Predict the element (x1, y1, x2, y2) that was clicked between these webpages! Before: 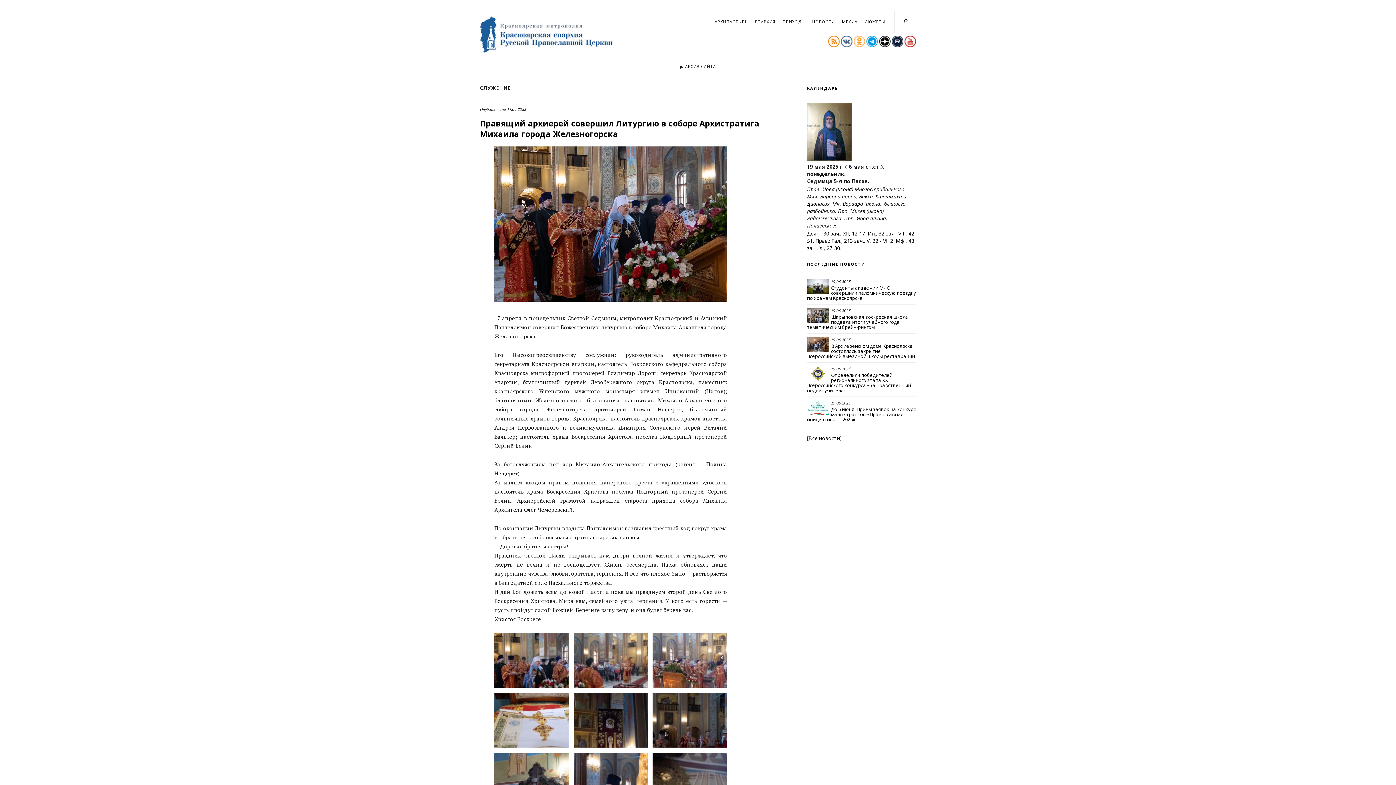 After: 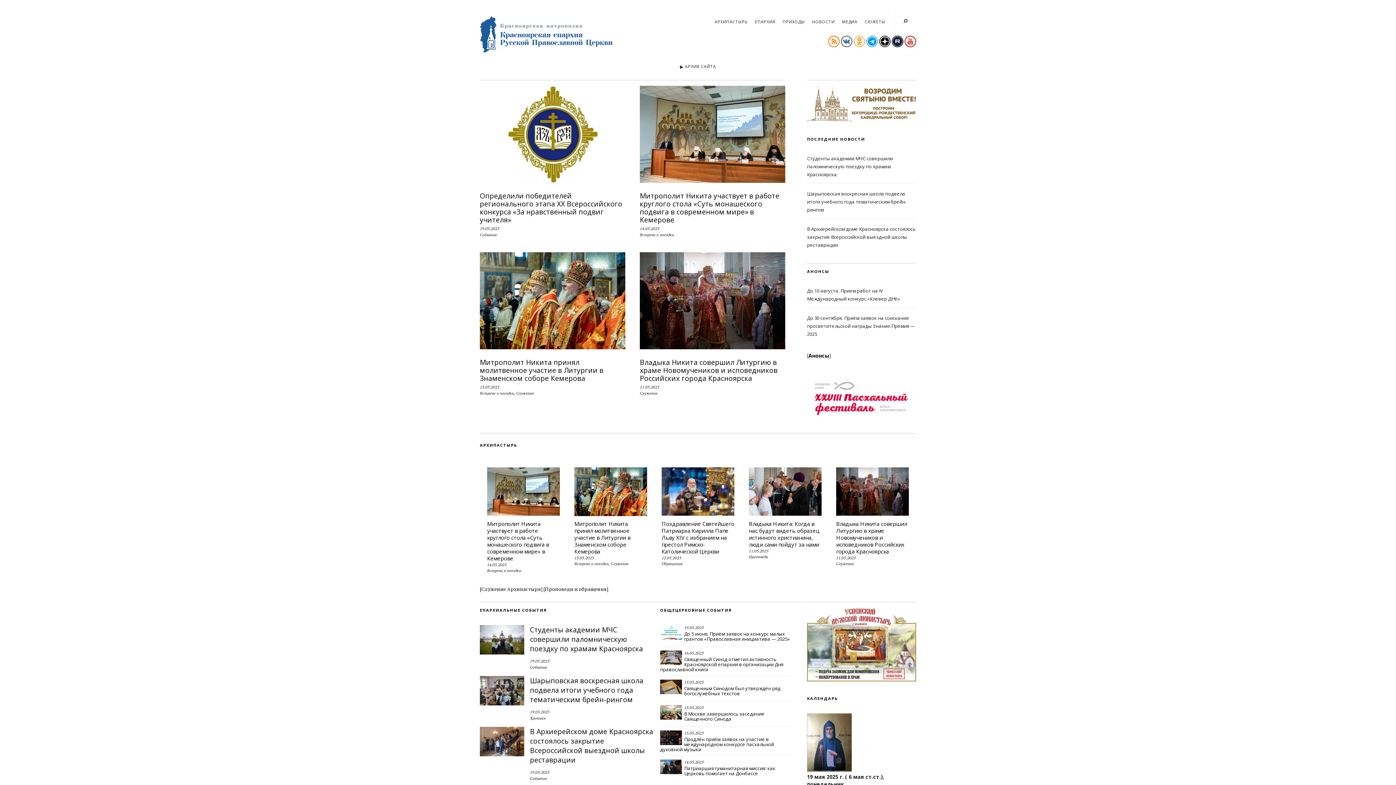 Action: bbox: (480, 46, 625, 54)